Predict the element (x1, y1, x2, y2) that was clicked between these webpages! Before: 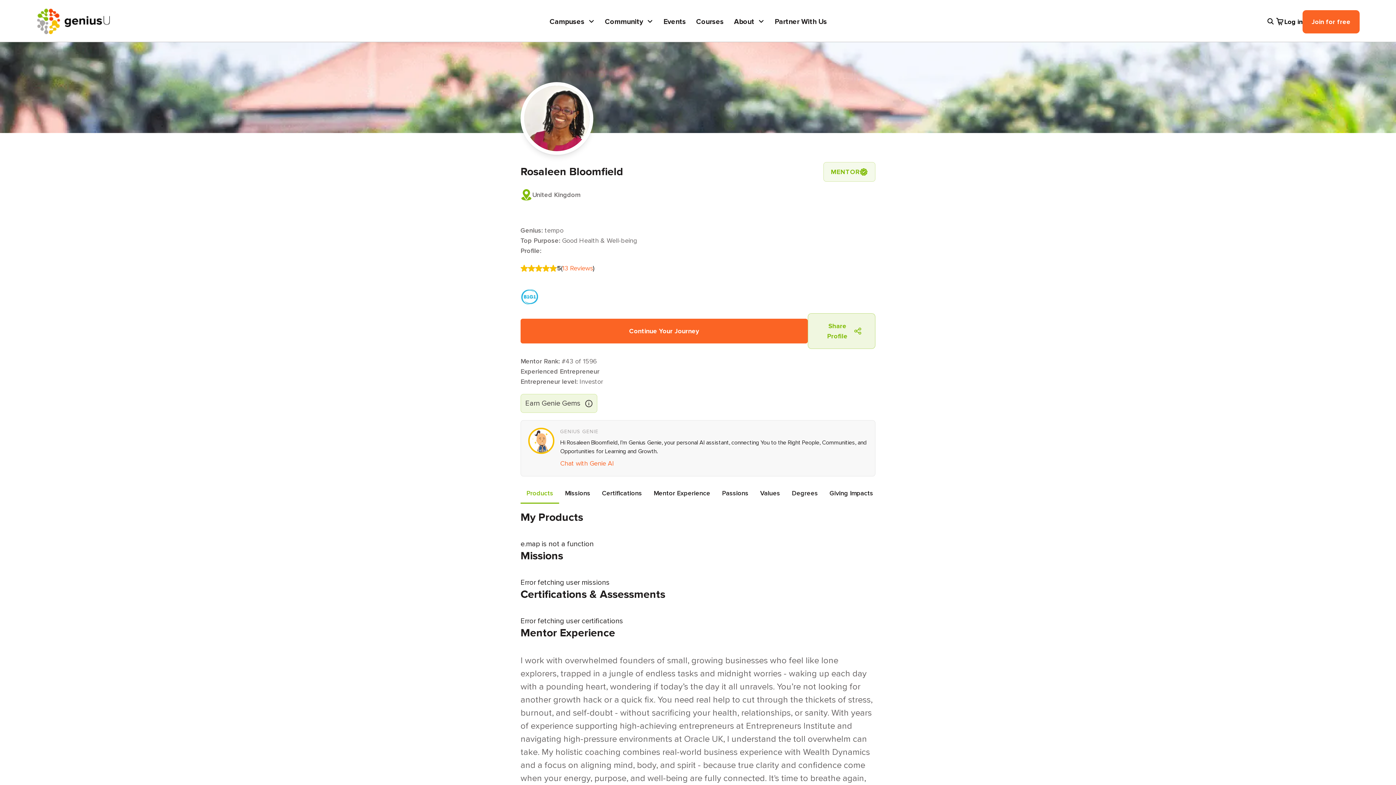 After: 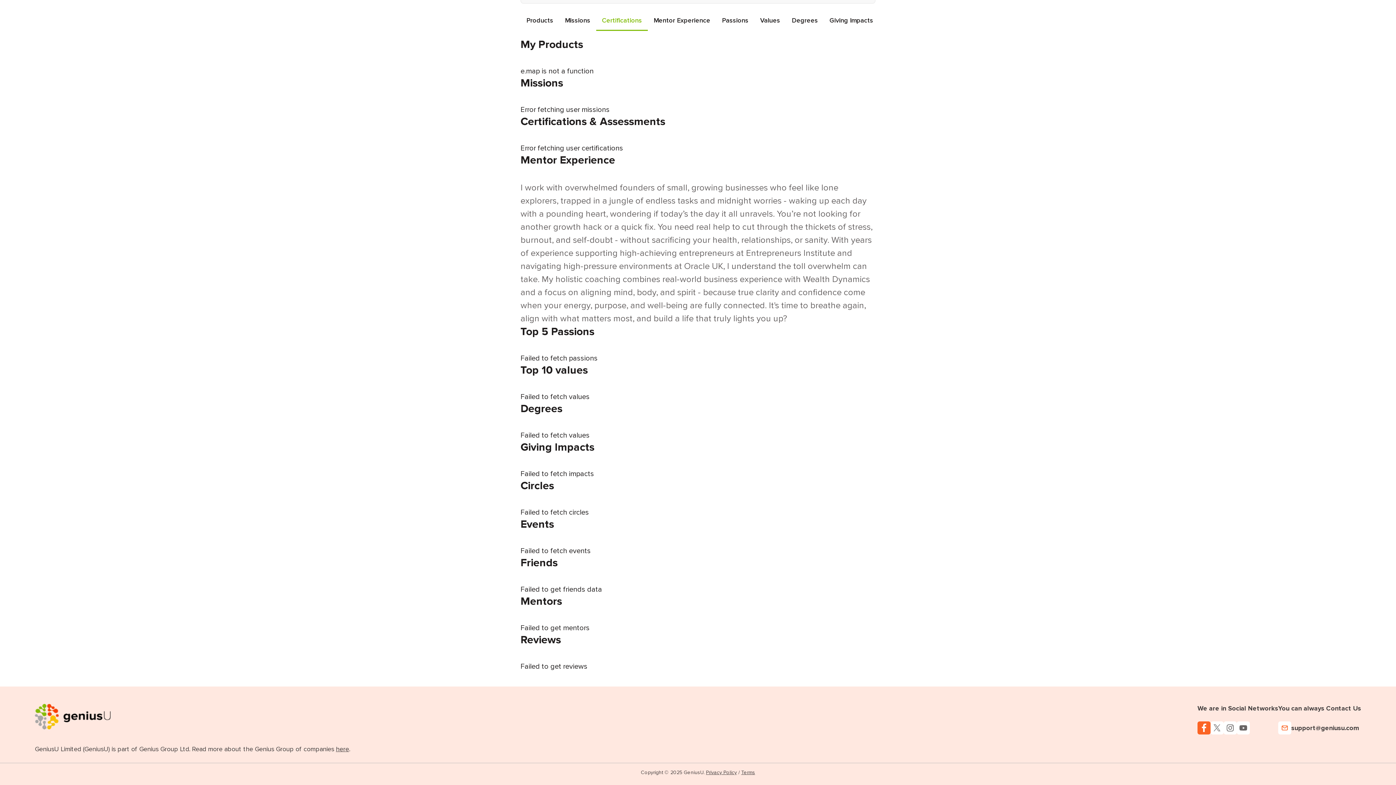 Action: label: Passions bbox: (716, 484, 754, 502)